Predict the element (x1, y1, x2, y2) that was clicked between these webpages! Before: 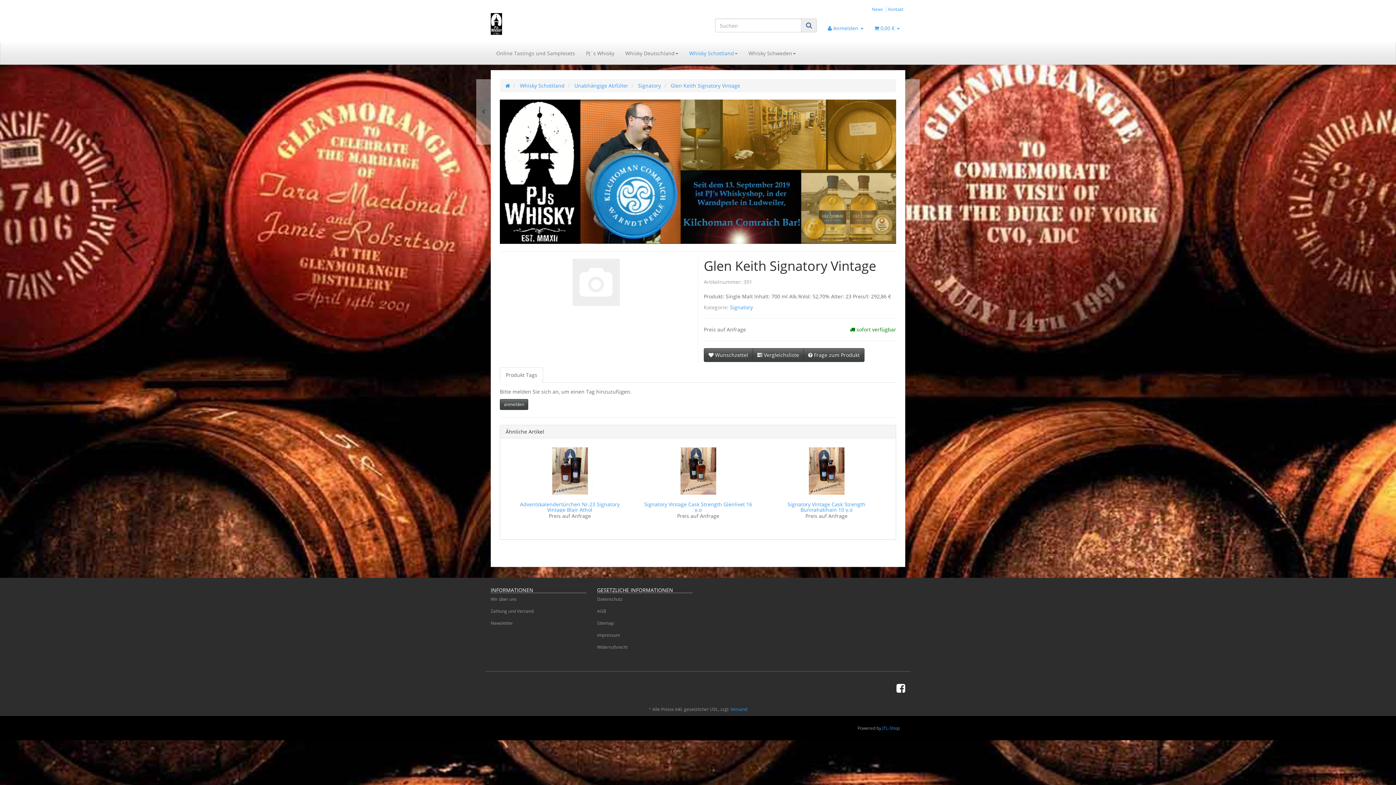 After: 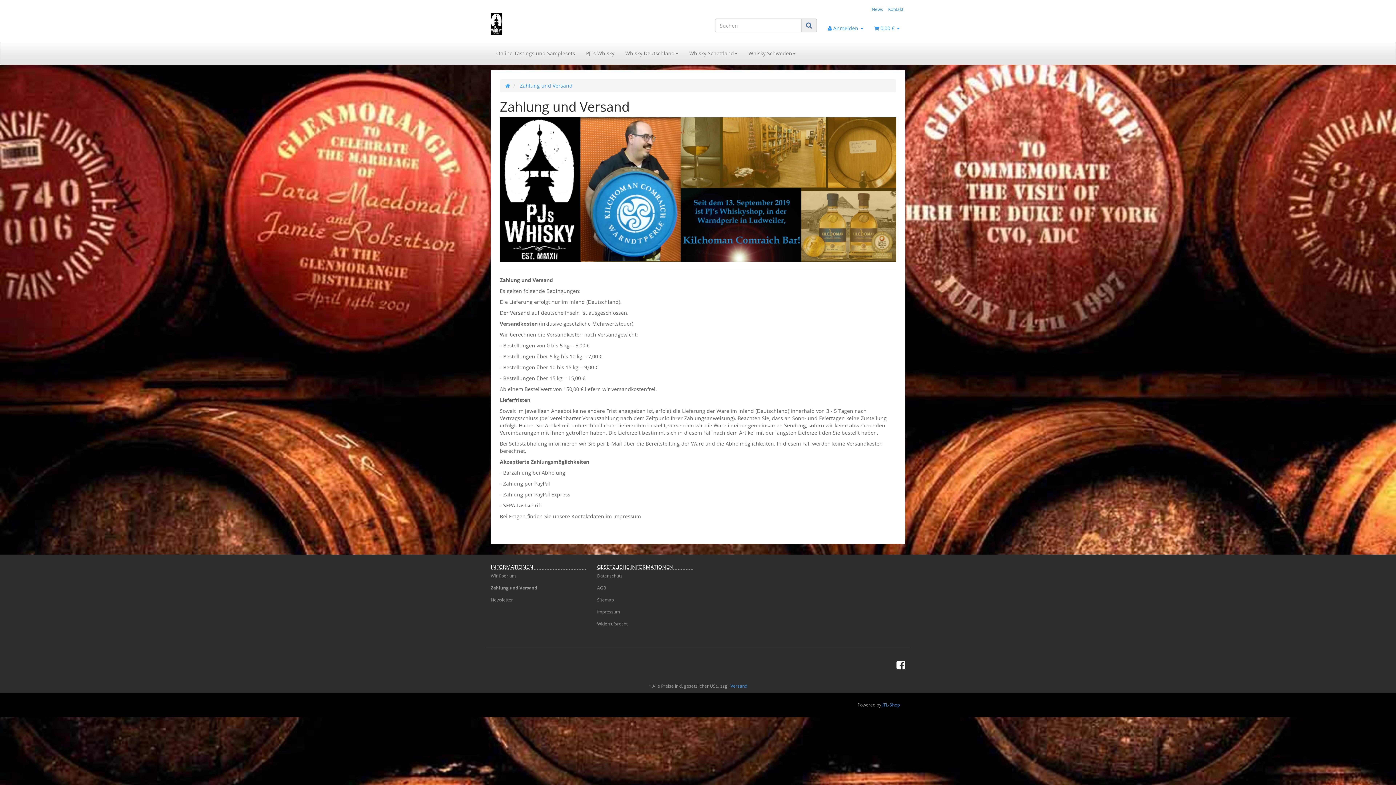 Action: label: Zahlung und Versand bbox: (490, 605, 586, 617)